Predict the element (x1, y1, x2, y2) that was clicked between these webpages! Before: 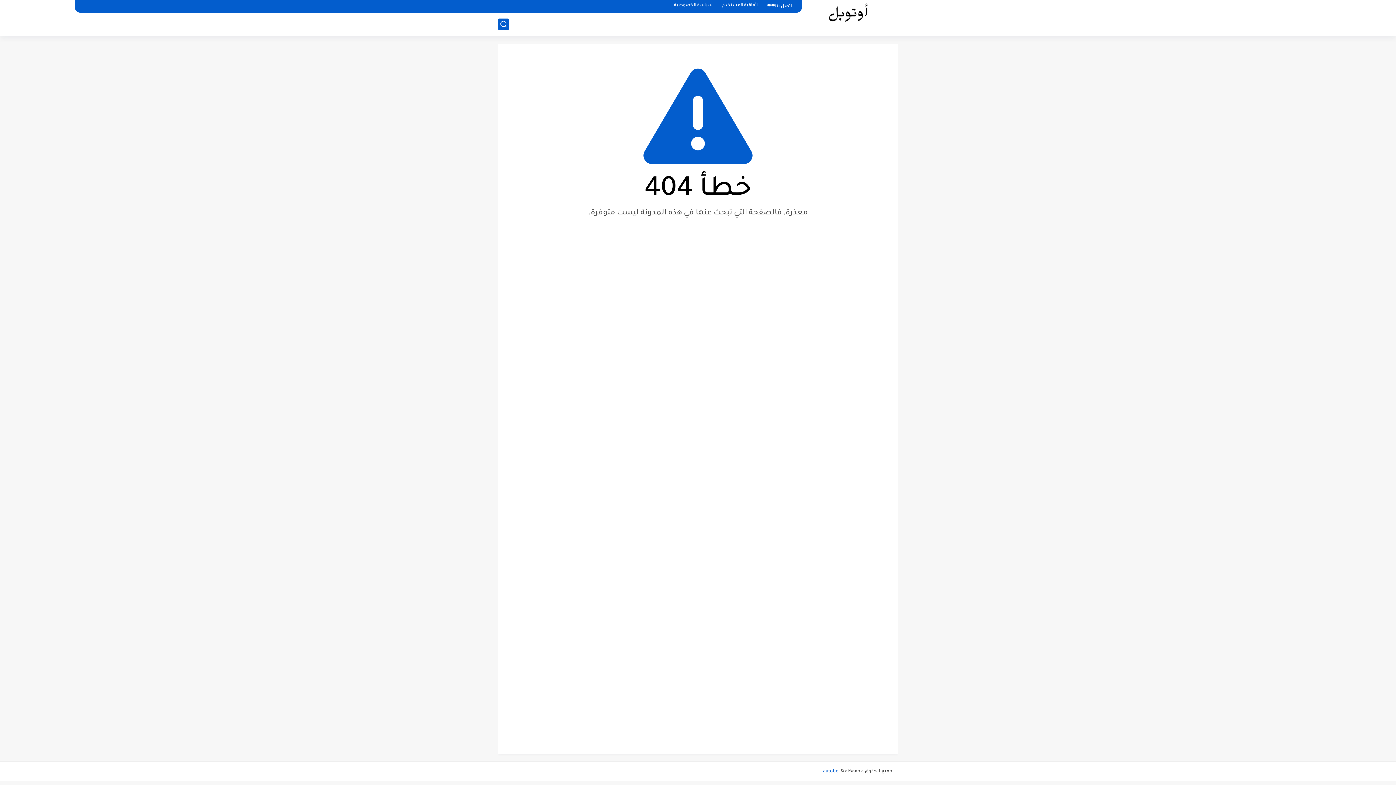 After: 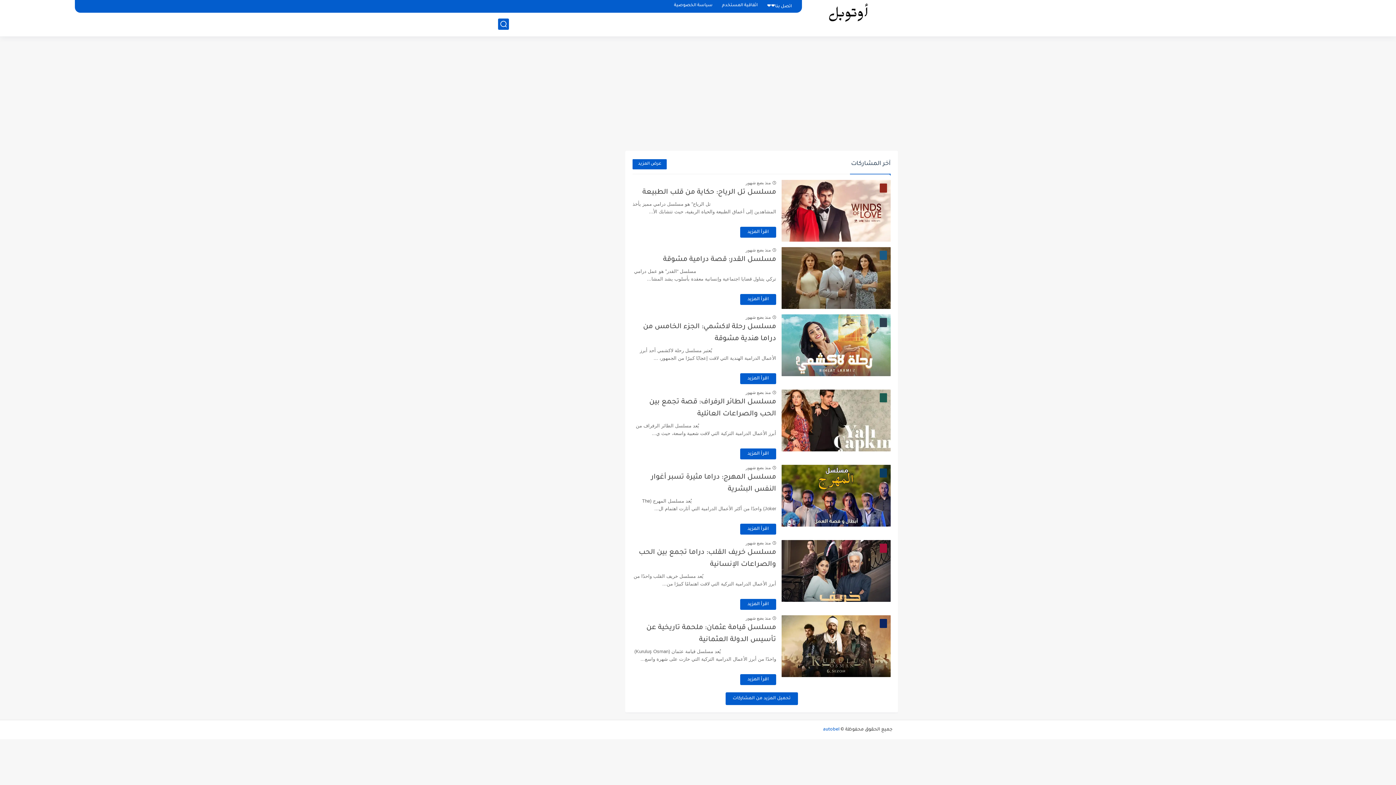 Action: bbox: (807, -28, 898, 62)